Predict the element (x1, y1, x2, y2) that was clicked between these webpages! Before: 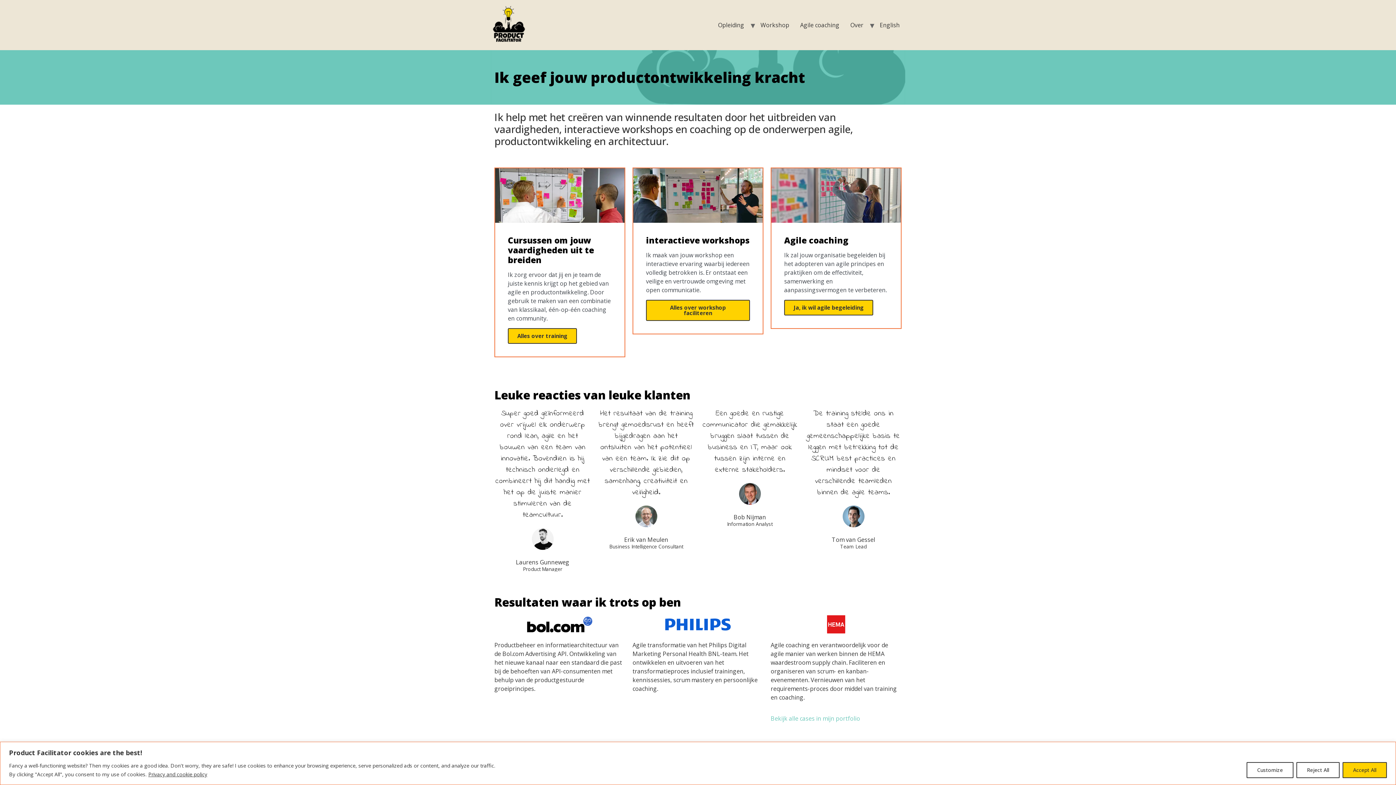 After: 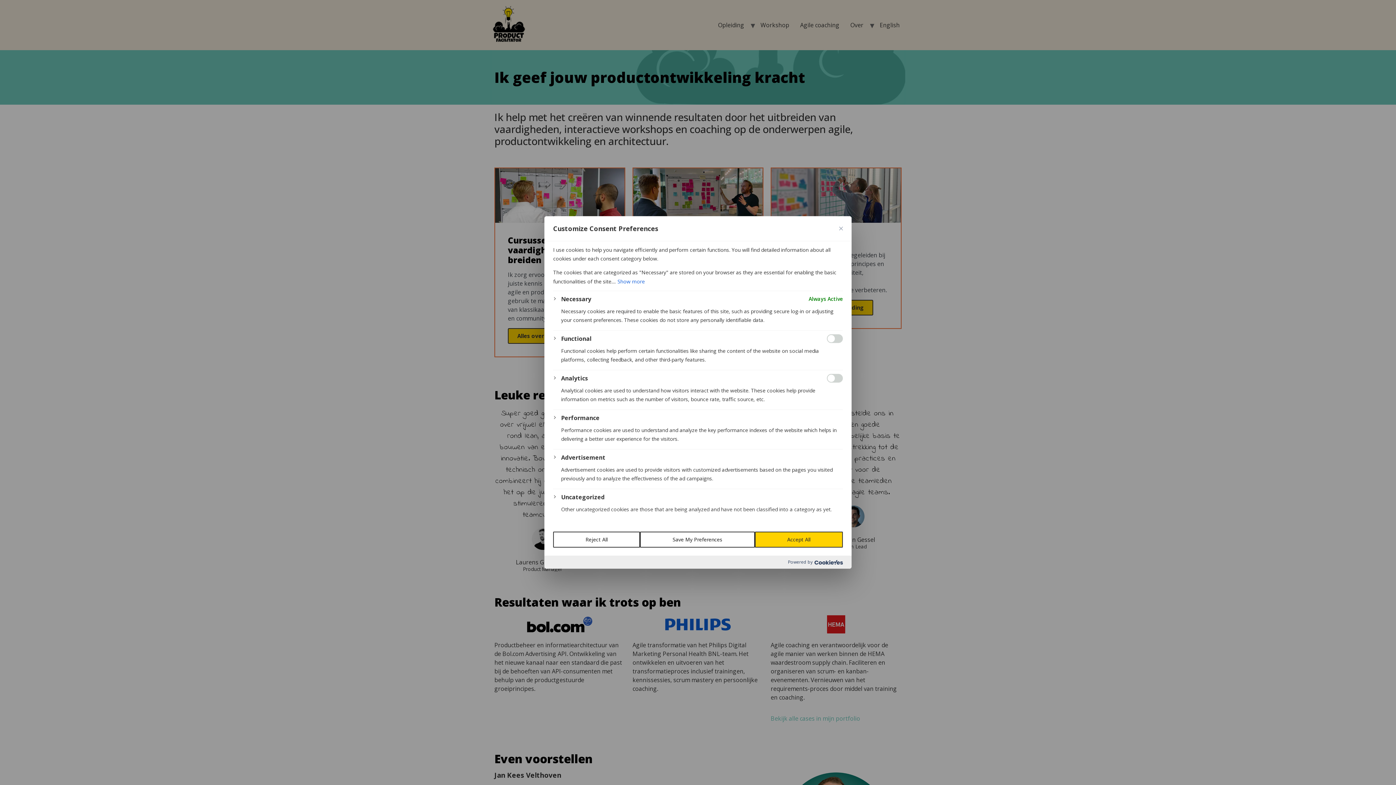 Action: bbox: (1318, 766, 1339, 774)